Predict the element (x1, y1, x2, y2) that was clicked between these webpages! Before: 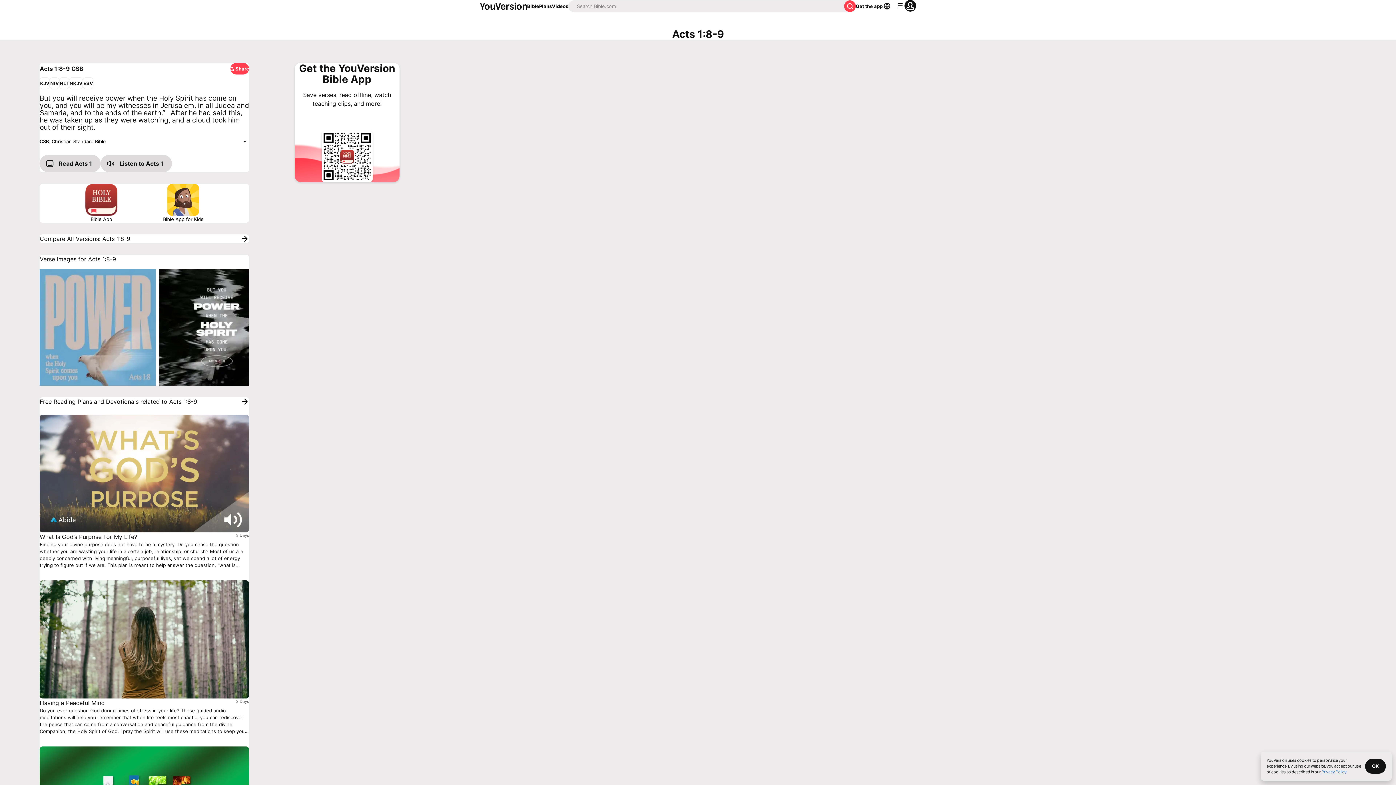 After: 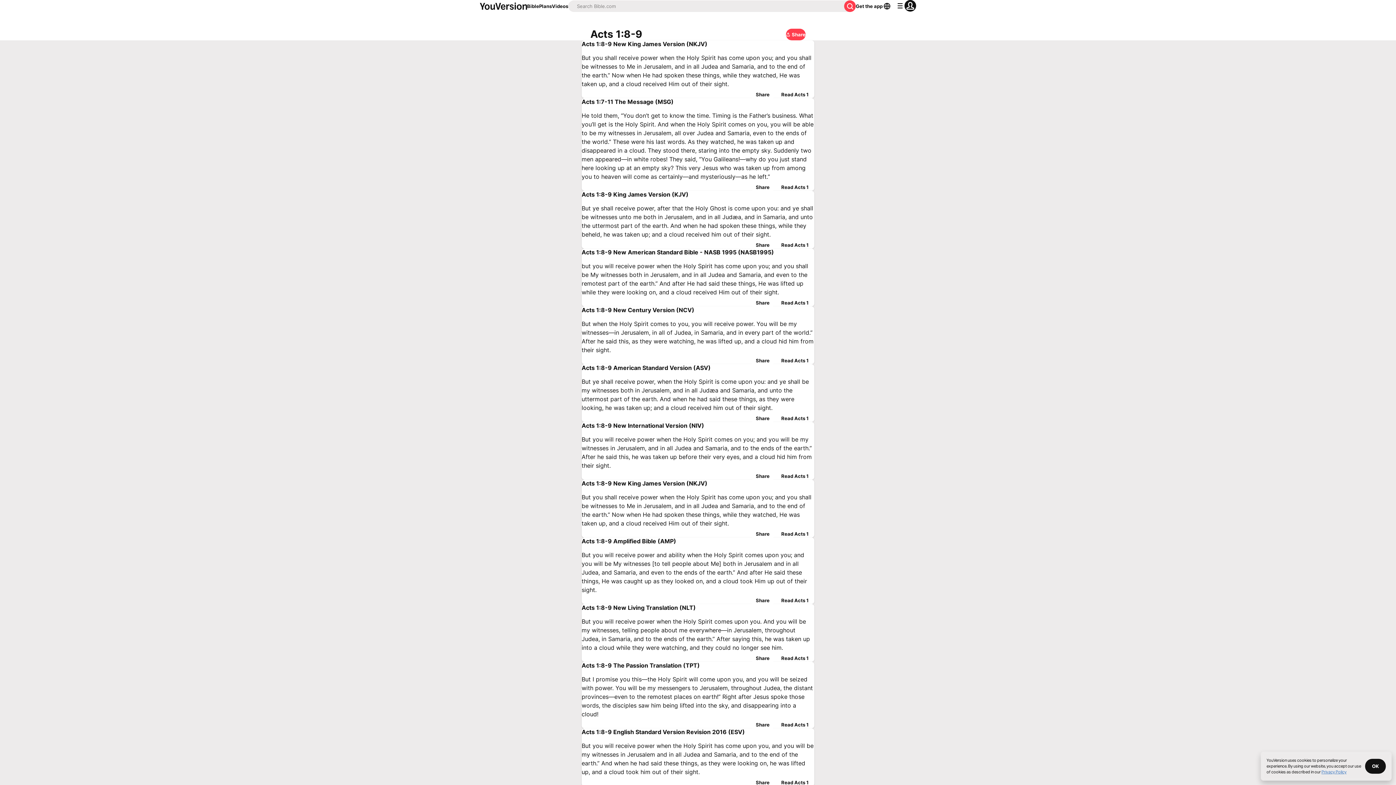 Action: bbox: (39, 234, 249, 243) label: Compare All Versions: Acts 1:8-9